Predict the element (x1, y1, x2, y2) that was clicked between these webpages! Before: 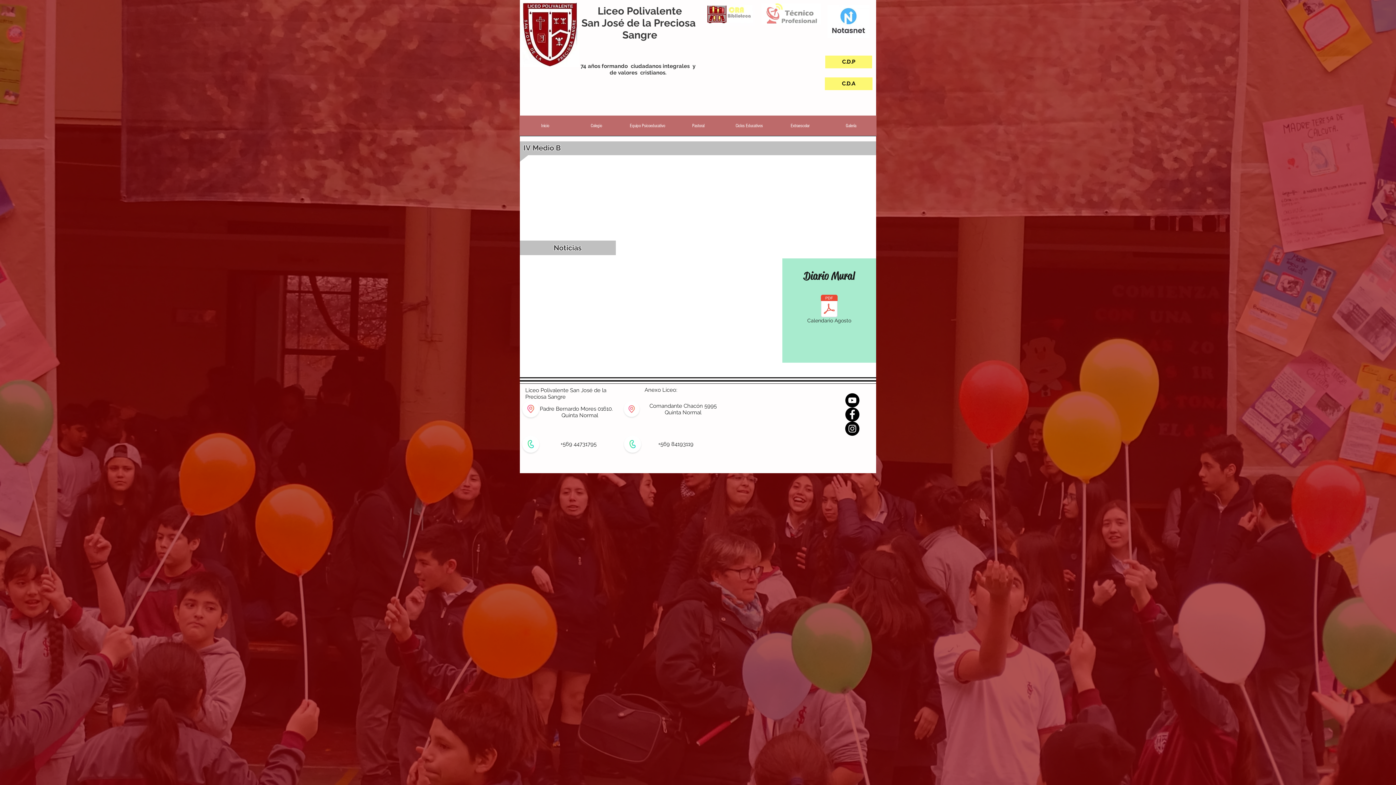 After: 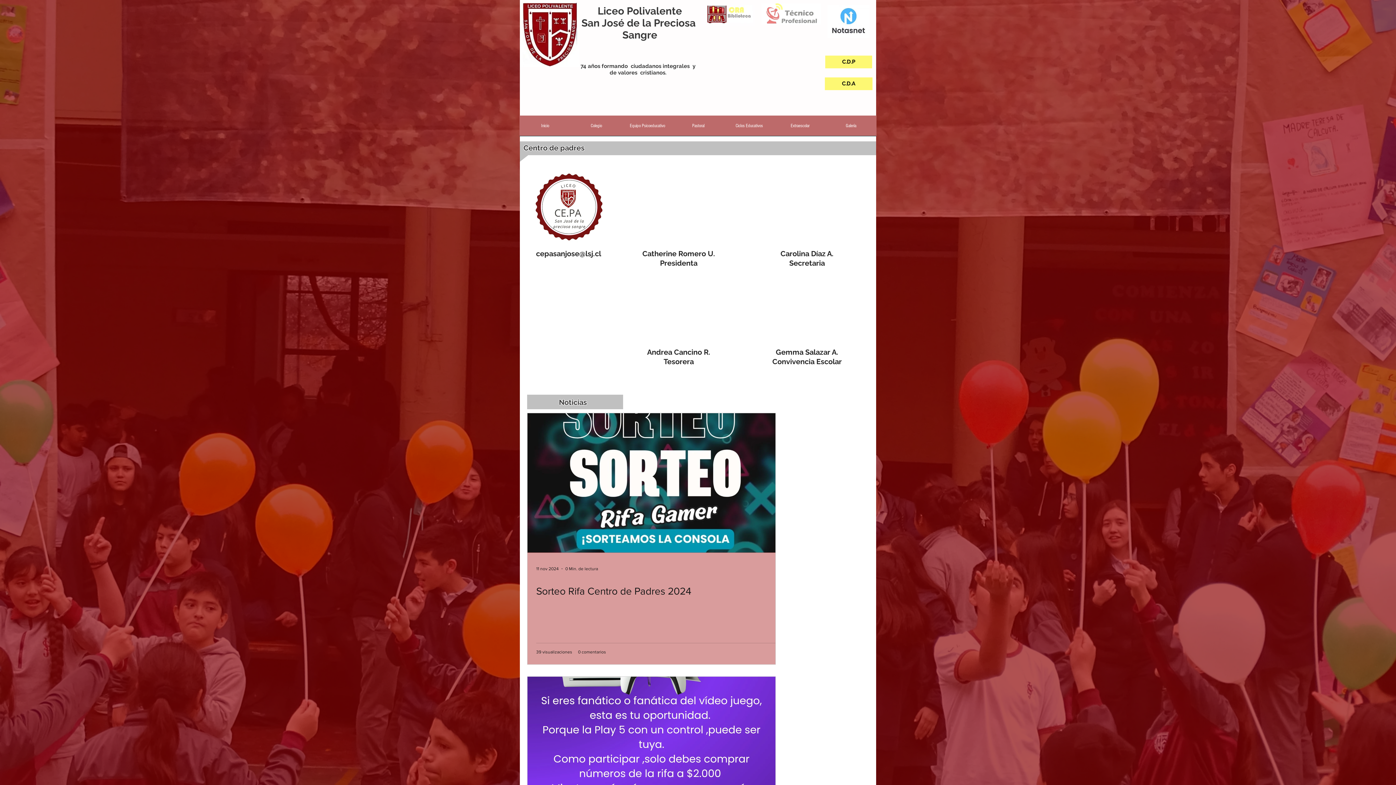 Action: bbox: (825, 55, 872, 68) label: C.D.P